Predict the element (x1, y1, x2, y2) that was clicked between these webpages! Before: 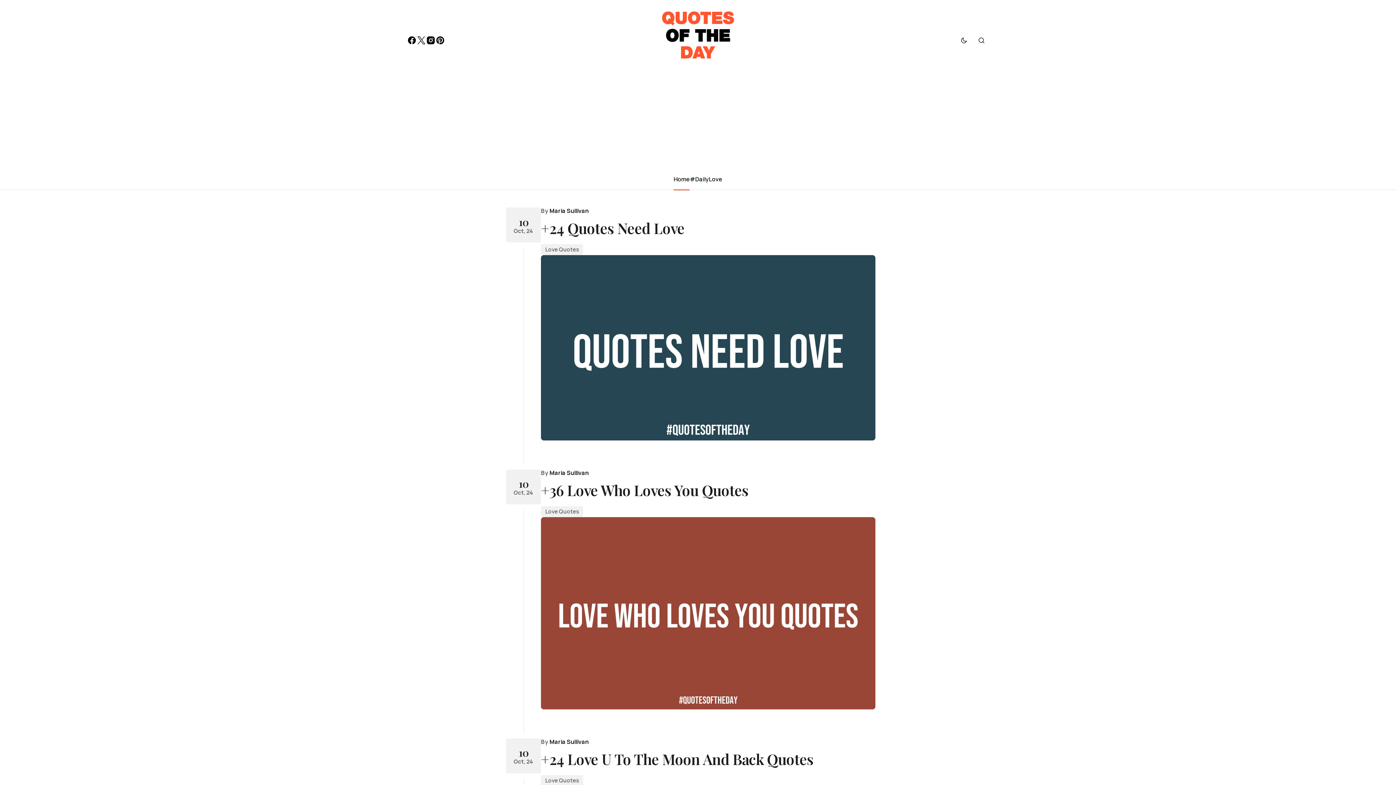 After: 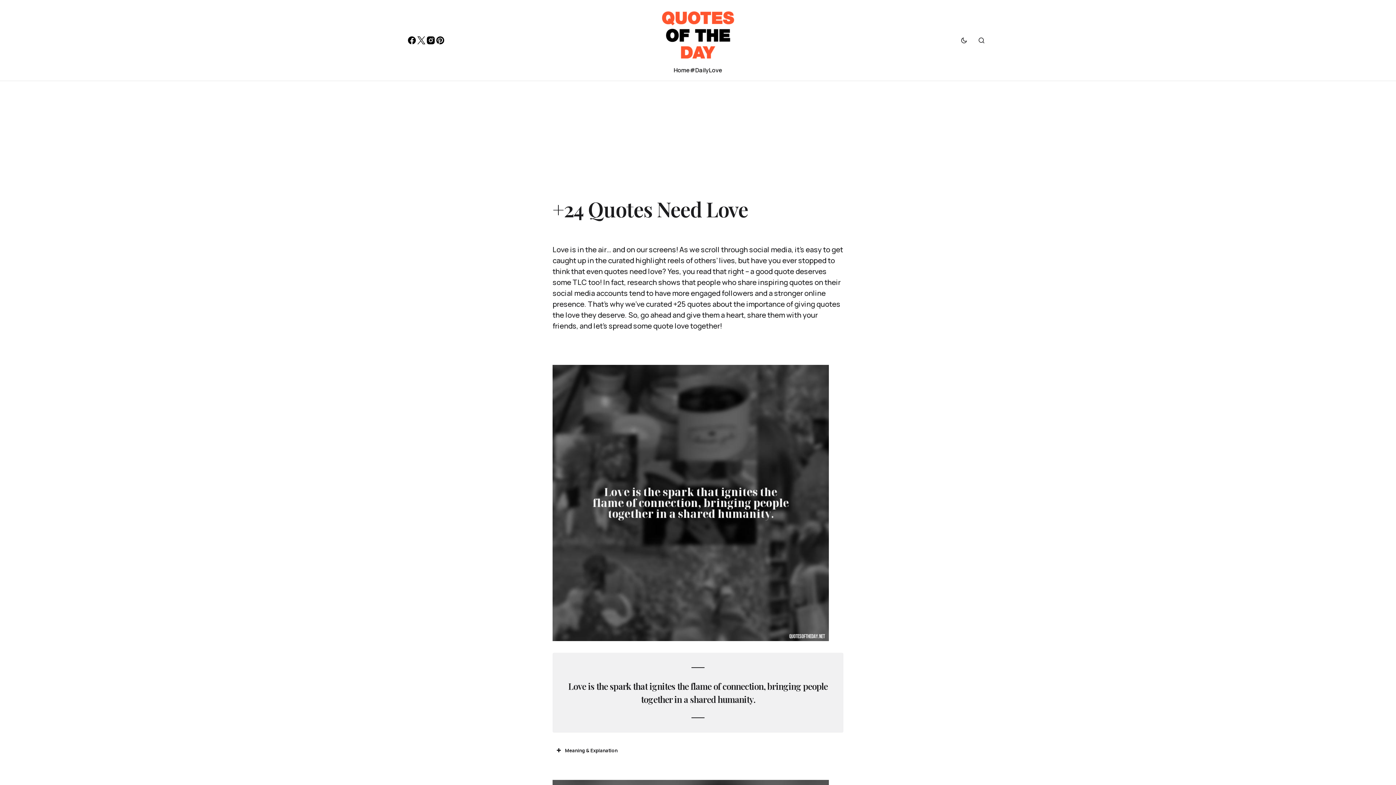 Action: bbox: (541, 255, 875, 440)